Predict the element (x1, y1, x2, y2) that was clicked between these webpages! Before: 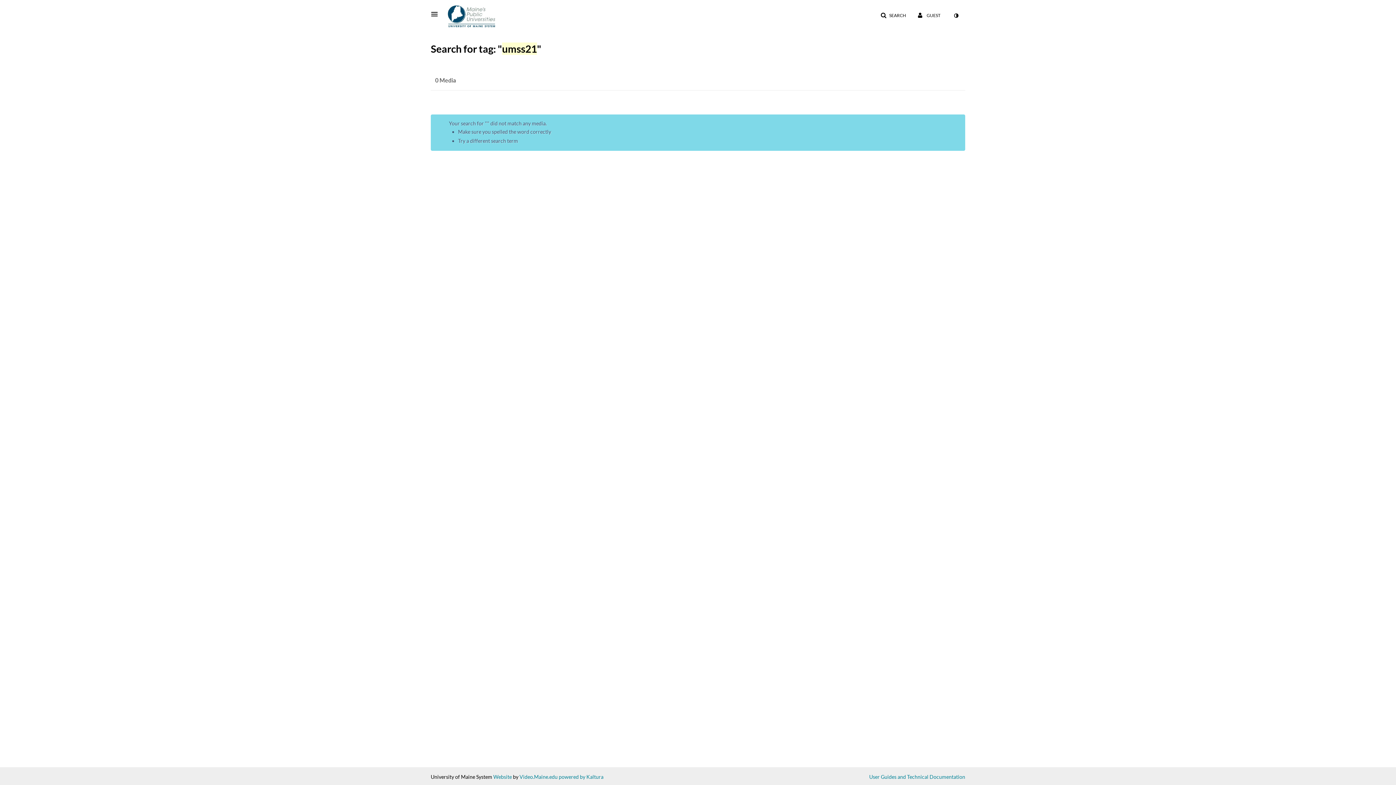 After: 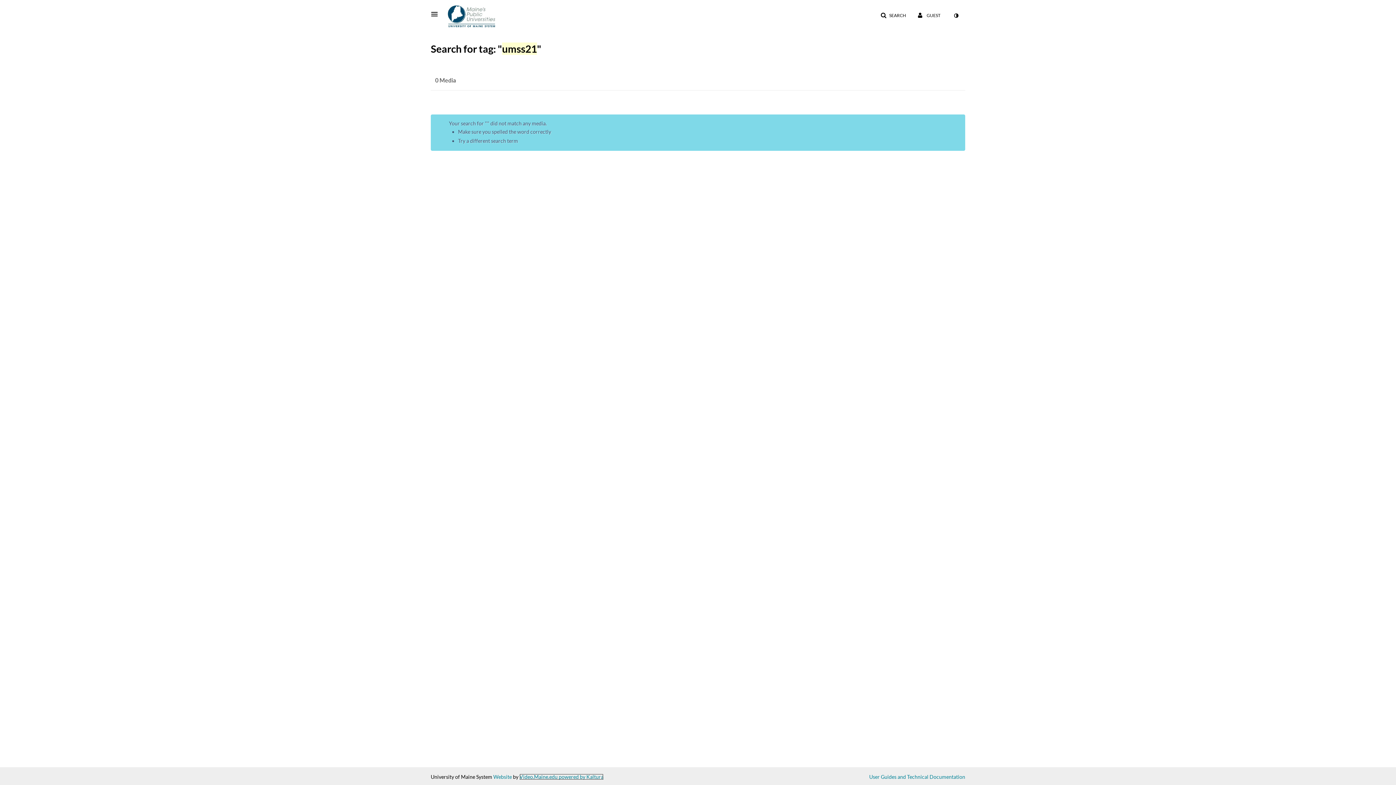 Action: bbox: (519, 774, 603, 780) label: Video.Maine.edu powered by Kaltura